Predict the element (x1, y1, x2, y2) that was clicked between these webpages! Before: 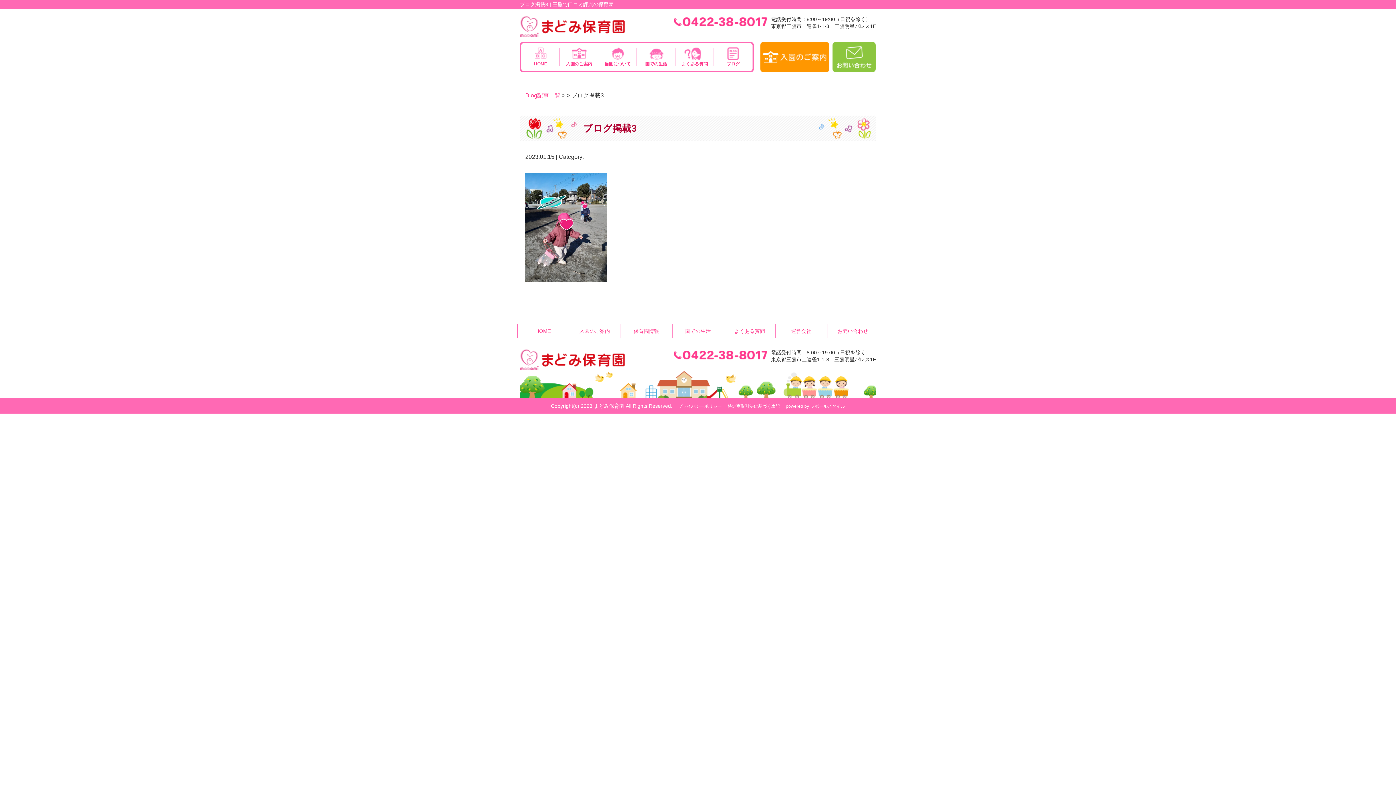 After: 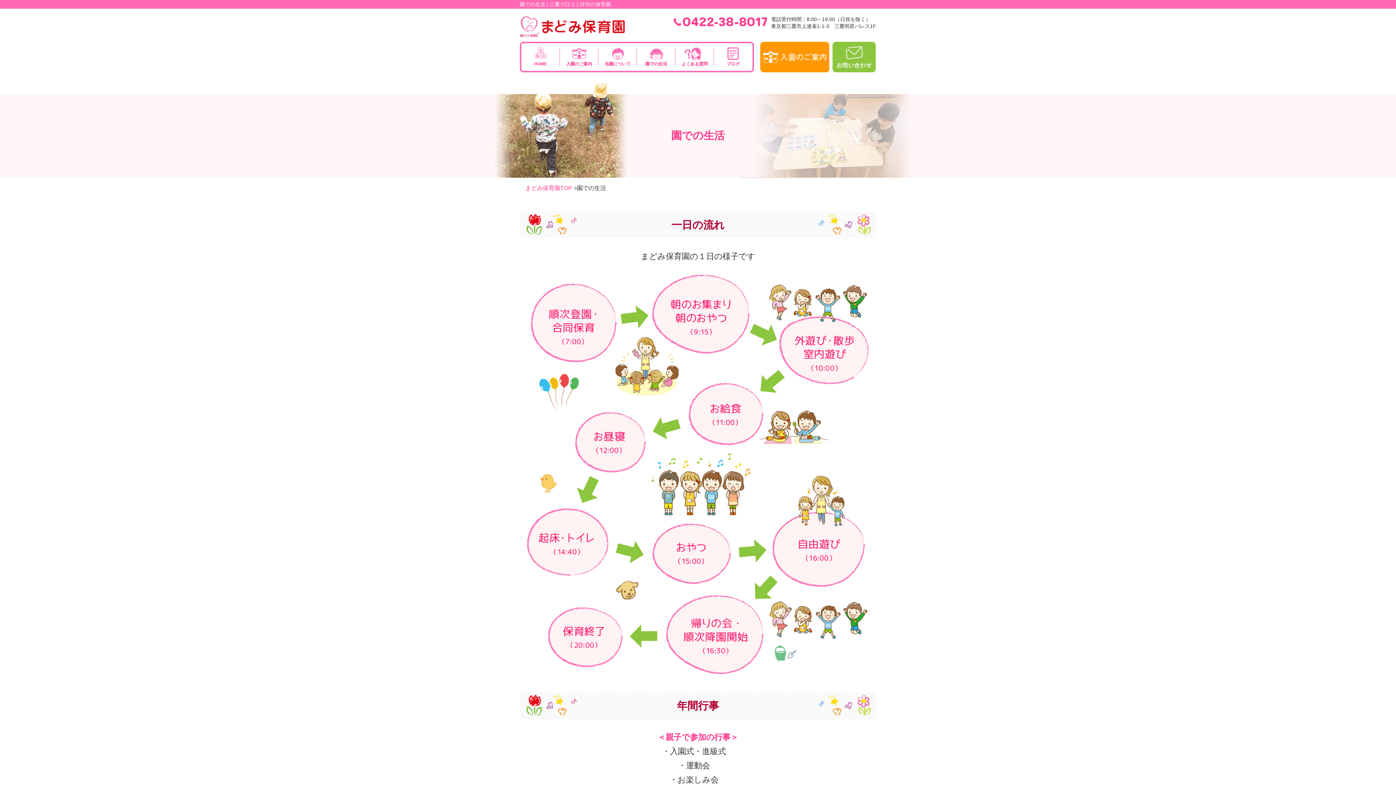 Action: label: 園での生活 bbox: (672, 324, 723, 338)